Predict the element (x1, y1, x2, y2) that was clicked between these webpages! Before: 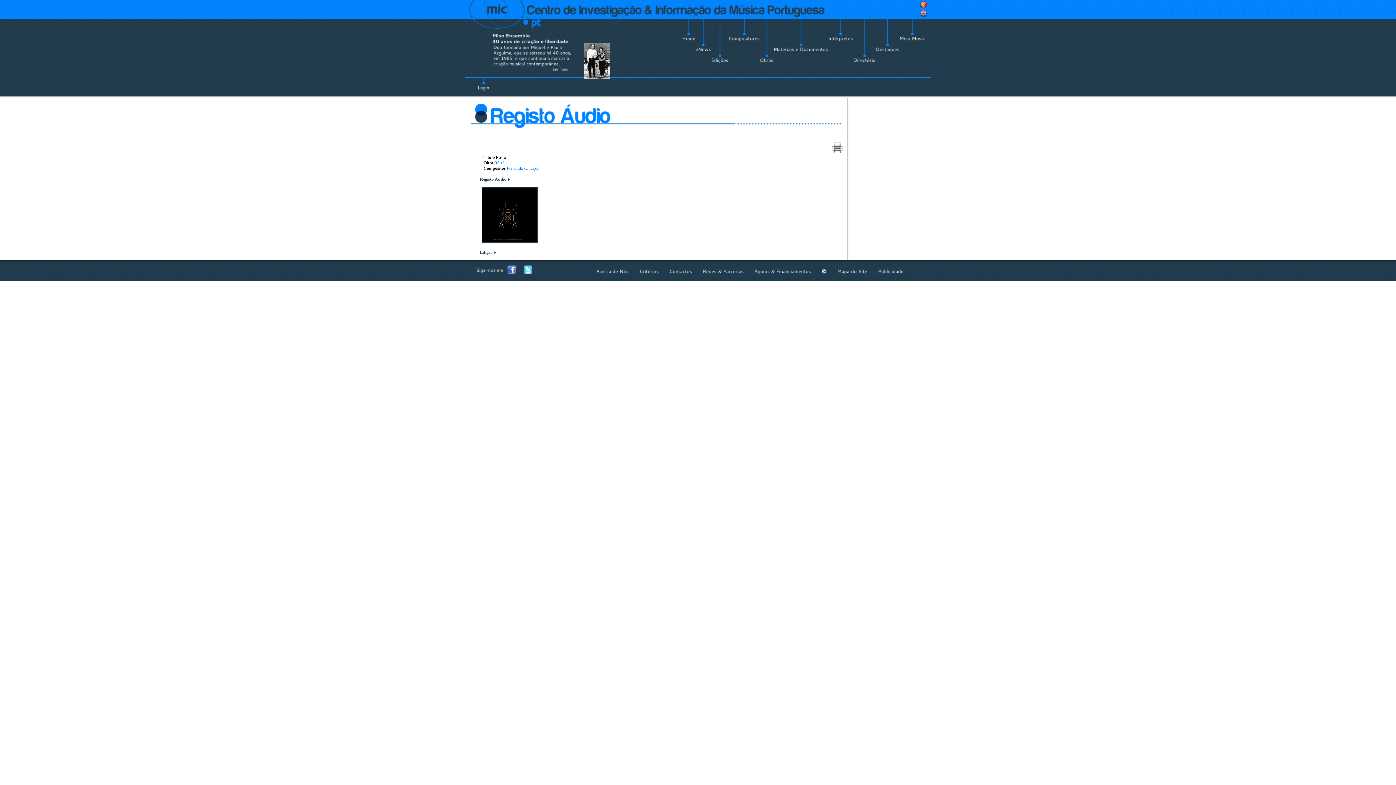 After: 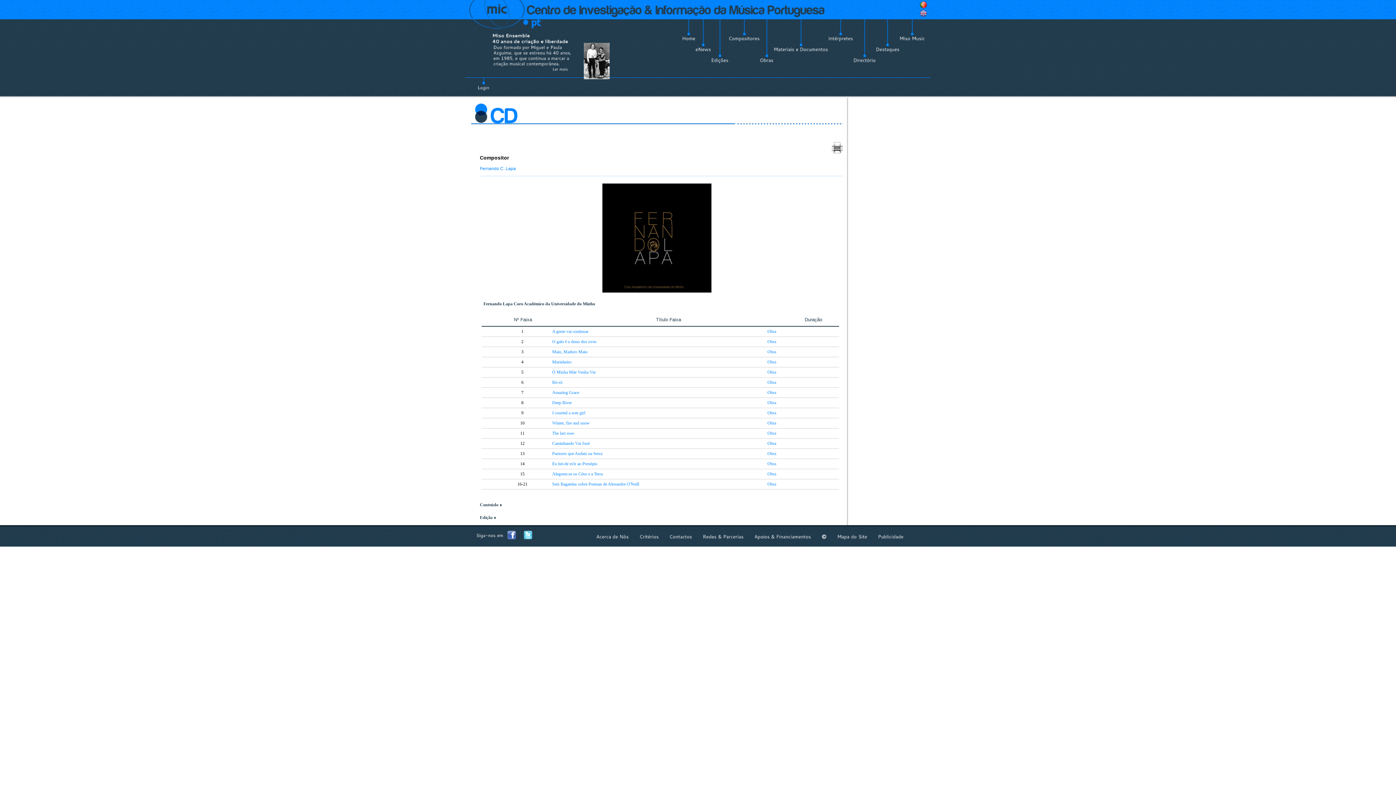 Action: bbox: (481, 239, 537, 244)